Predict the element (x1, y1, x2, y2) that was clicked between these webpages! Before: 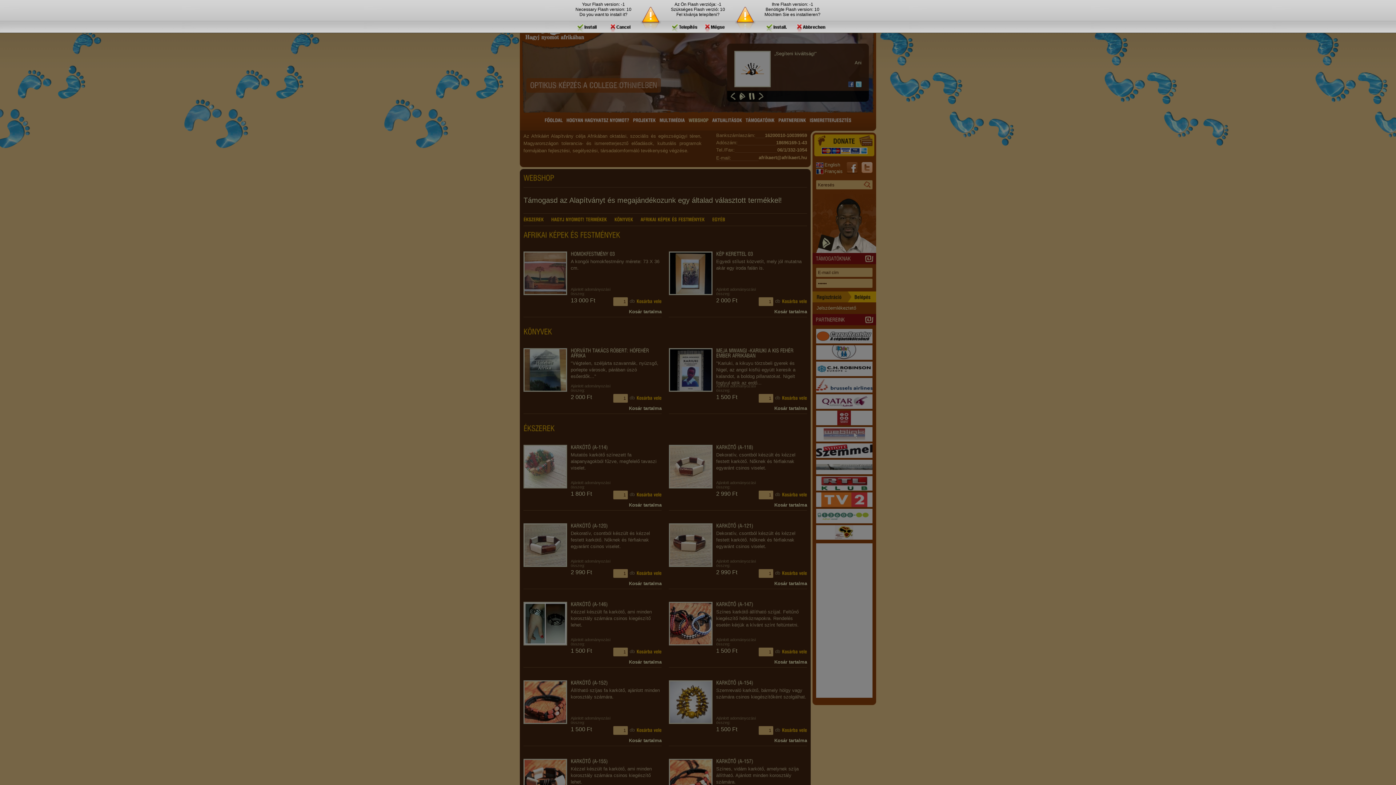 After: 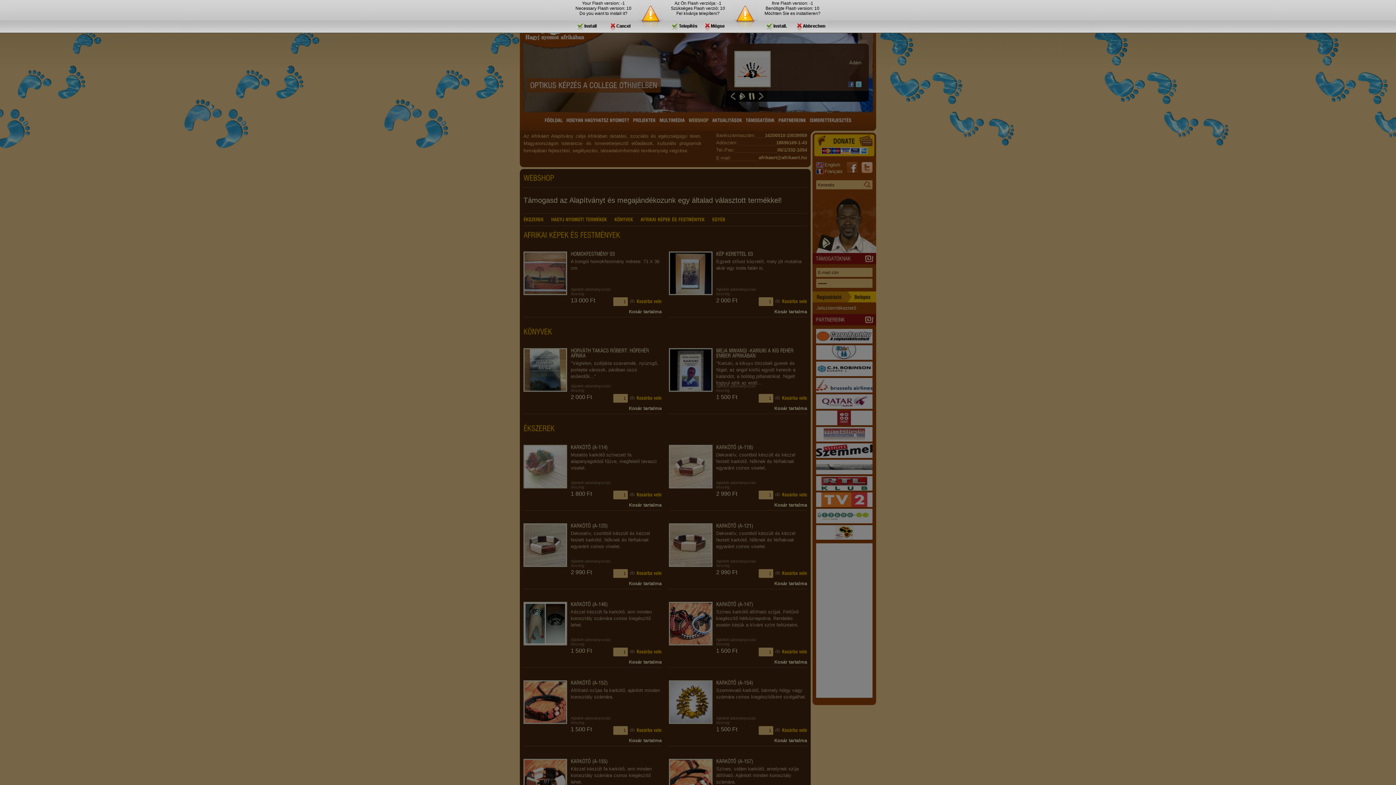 Action: bbox: (758, 28, 792, 33)